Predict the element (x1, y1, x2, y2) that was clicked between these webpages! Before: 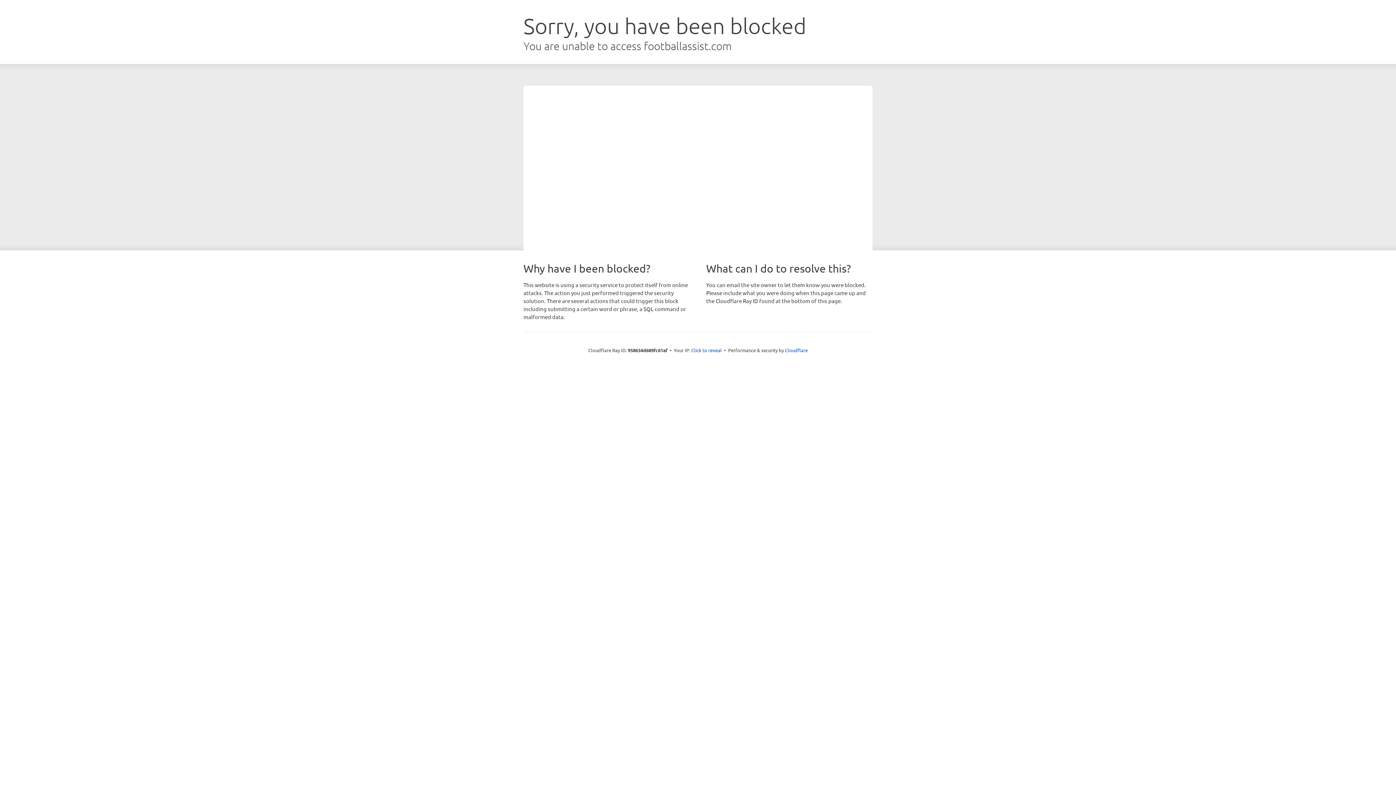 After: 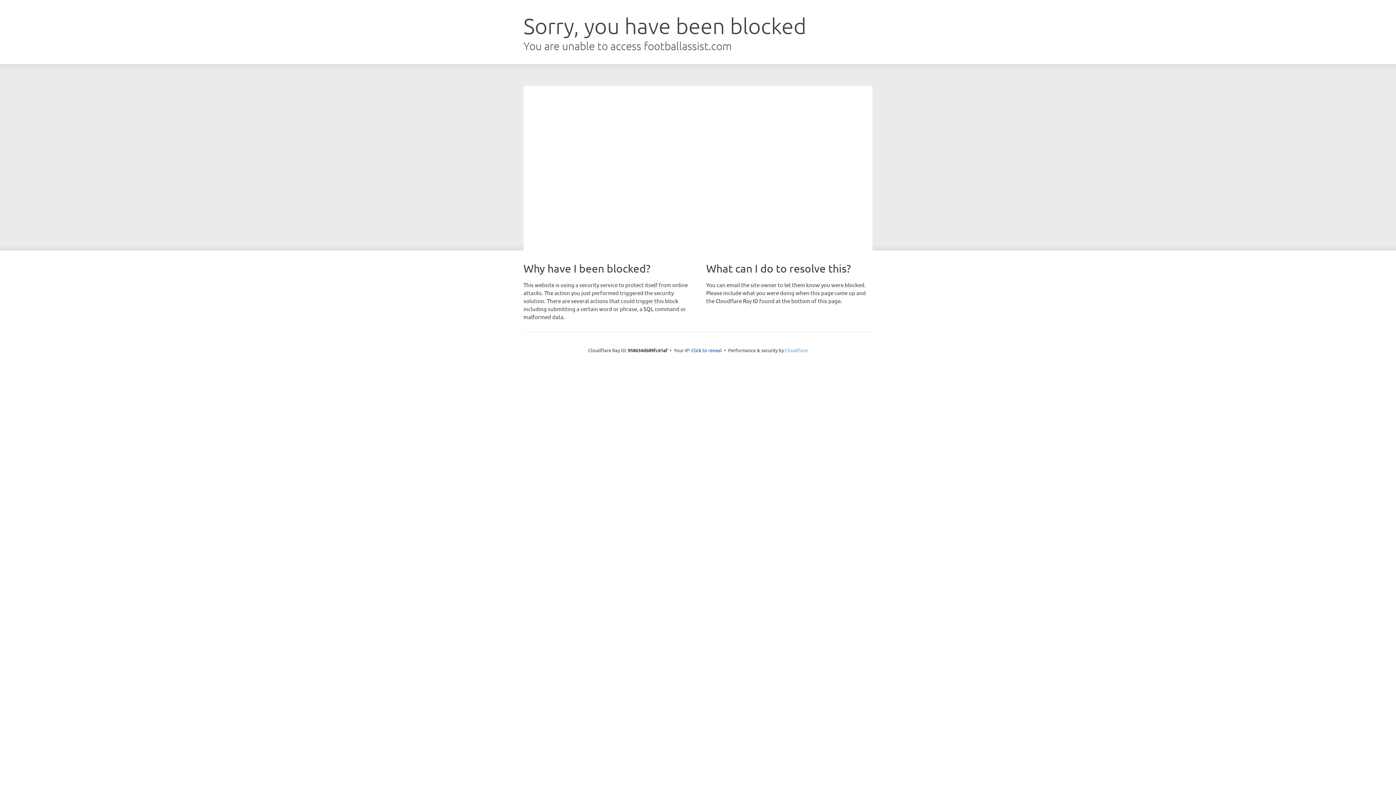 Action: bbox: (785, 347, 808, 353) label: Cloudflare